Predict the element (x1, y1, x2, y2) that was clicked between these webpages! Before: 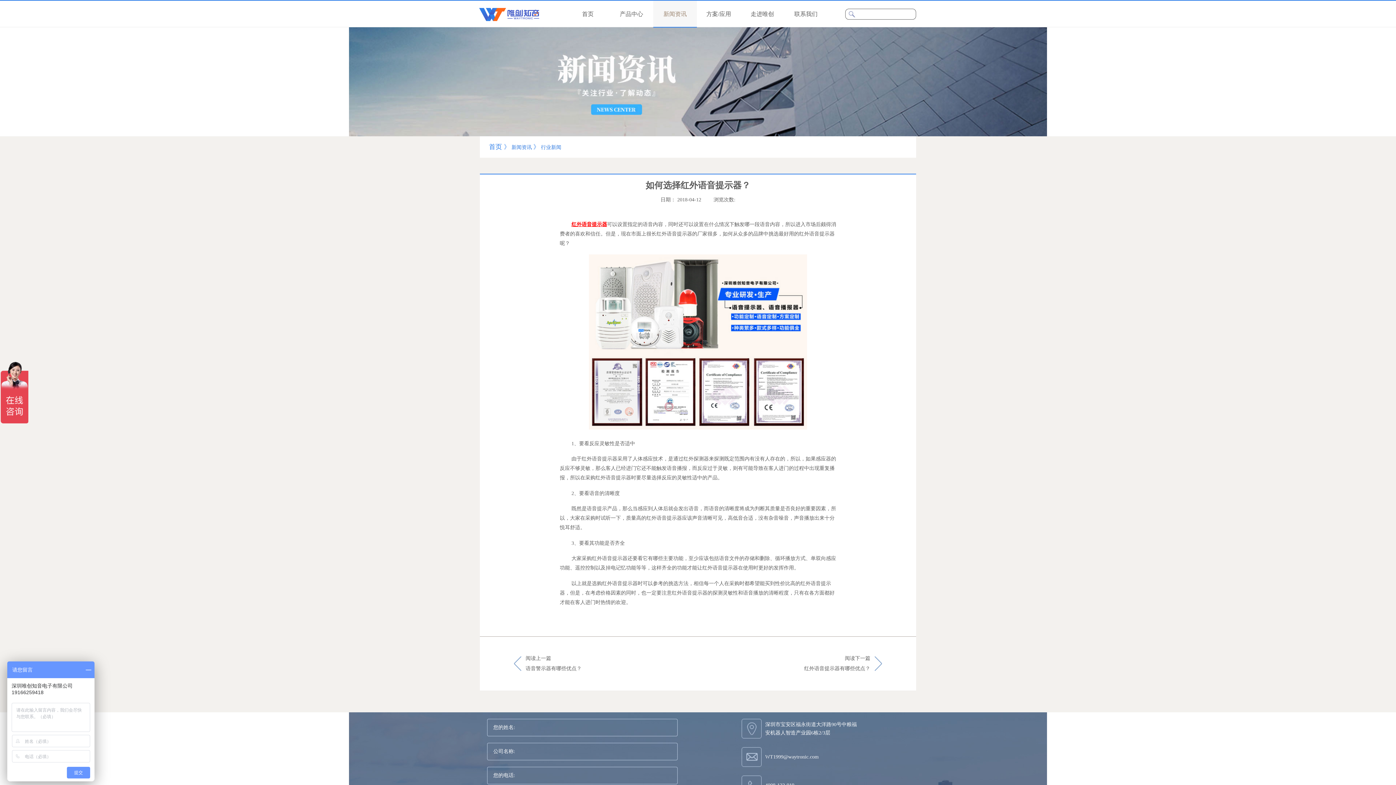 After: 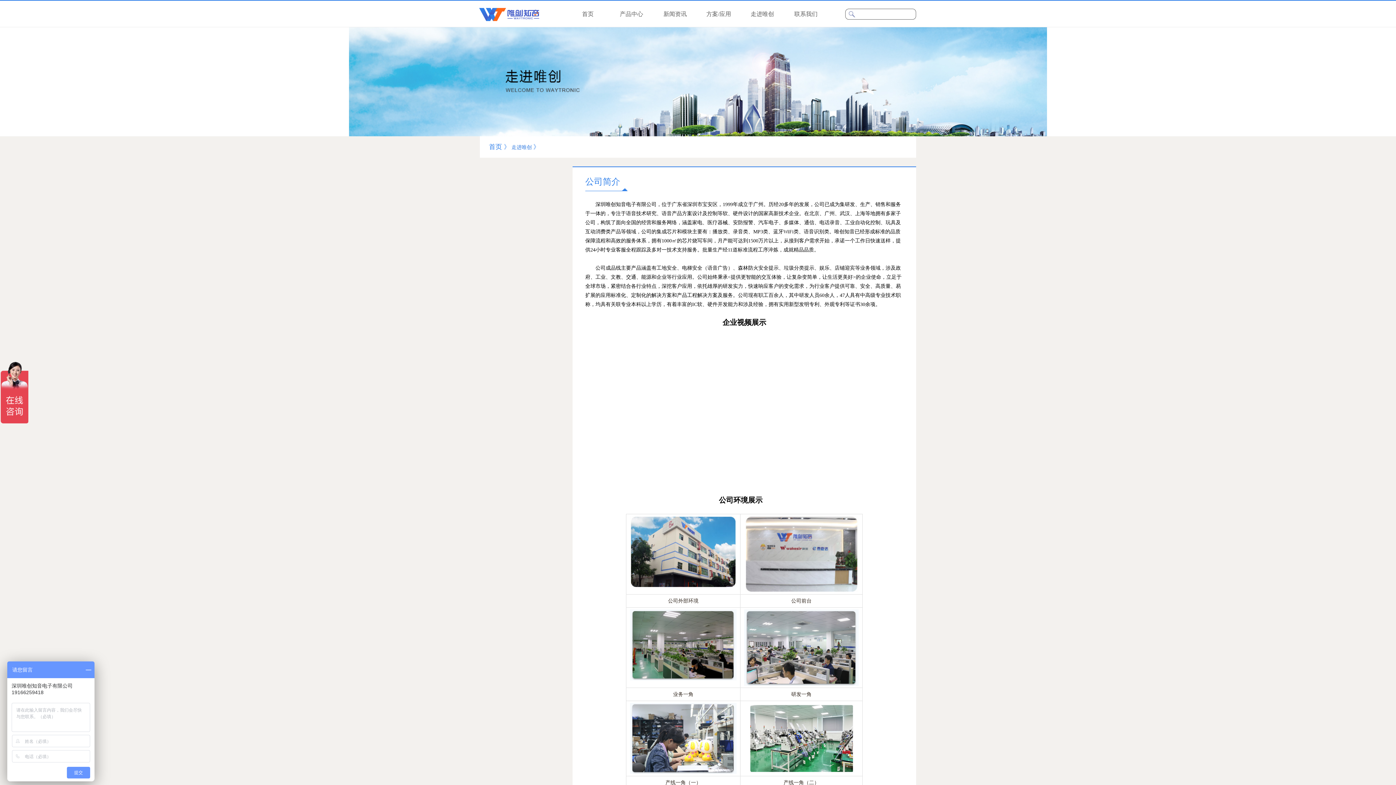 Action: bbox: (740, 0, 784, 27) label: 走进唯创